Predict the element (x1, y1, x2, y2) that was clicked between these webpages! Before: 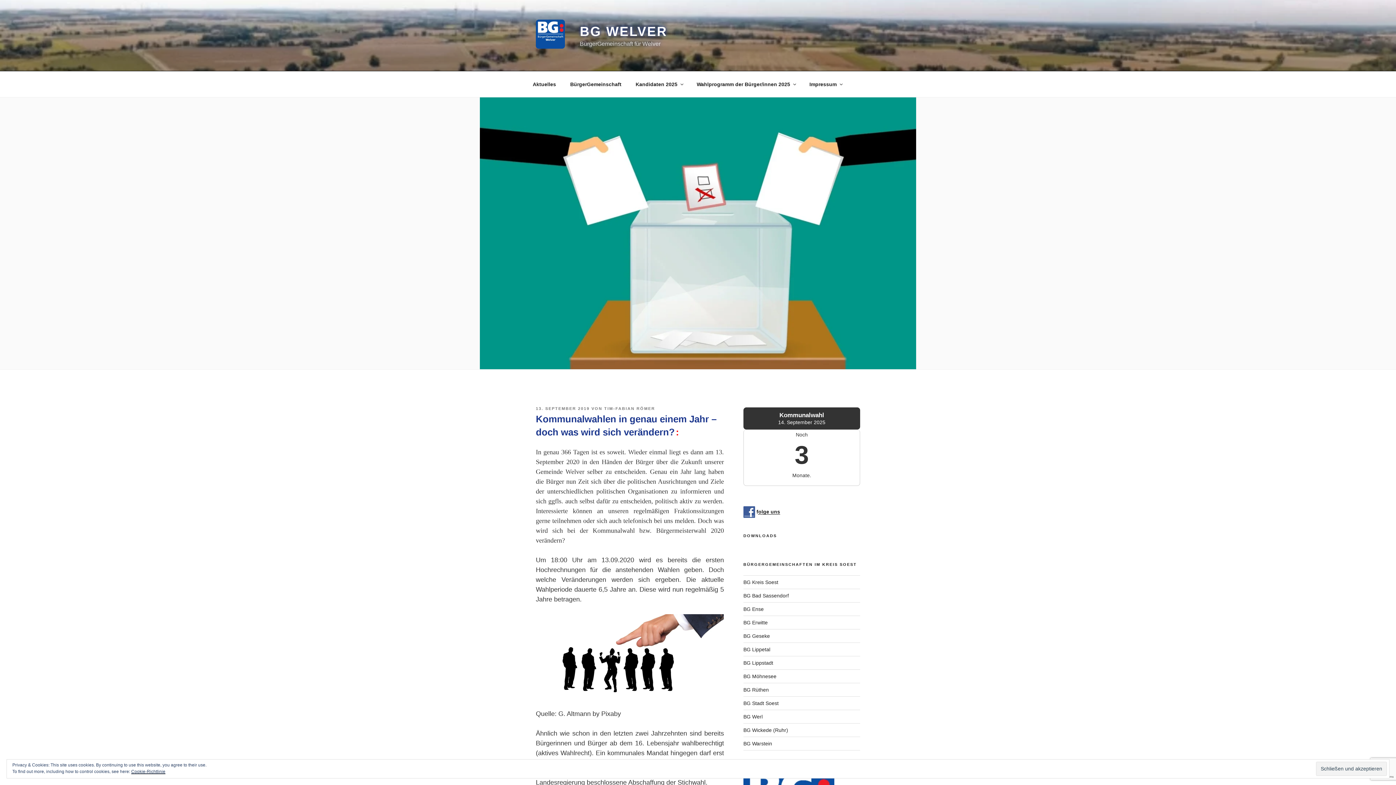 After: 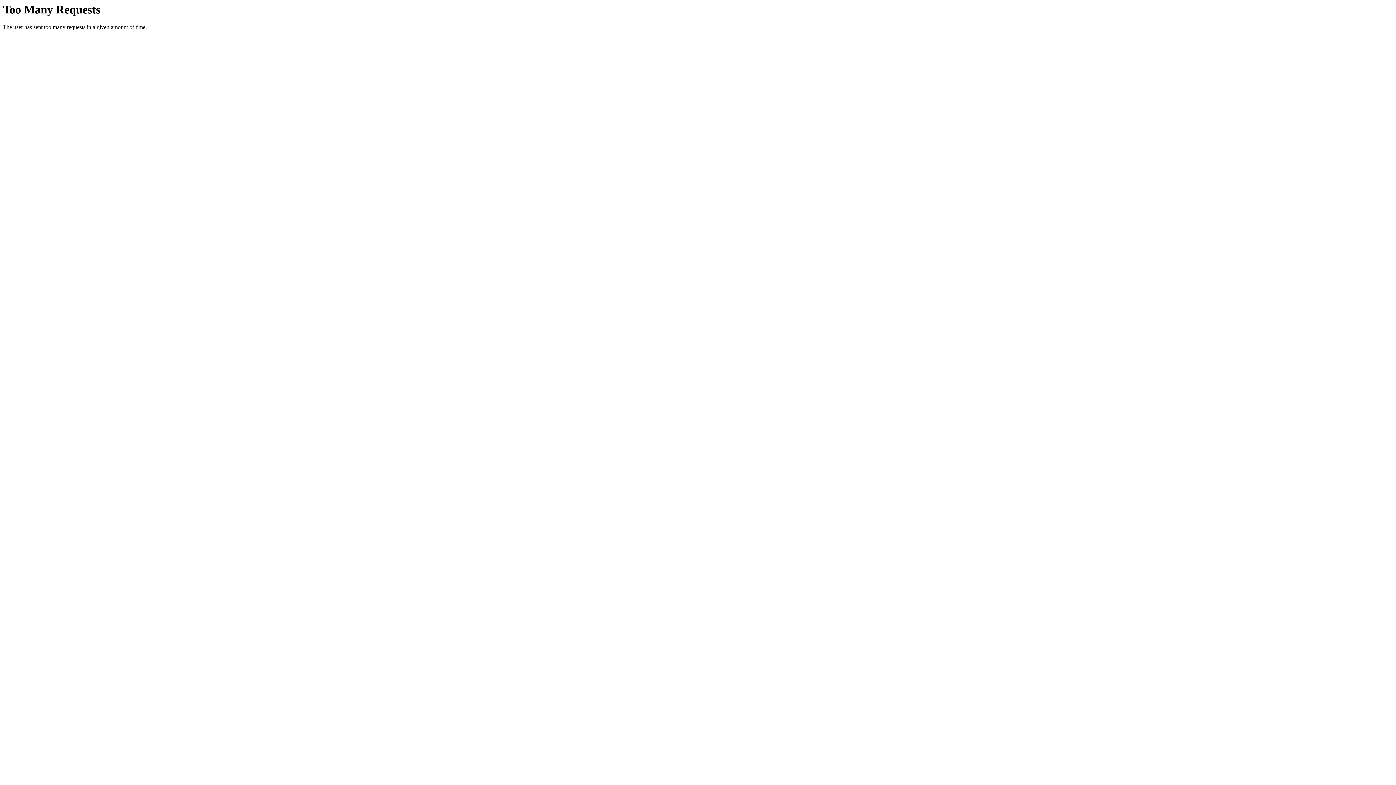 Action: label: BG Stadt Soest bbox: (743, 700, 778, 706)